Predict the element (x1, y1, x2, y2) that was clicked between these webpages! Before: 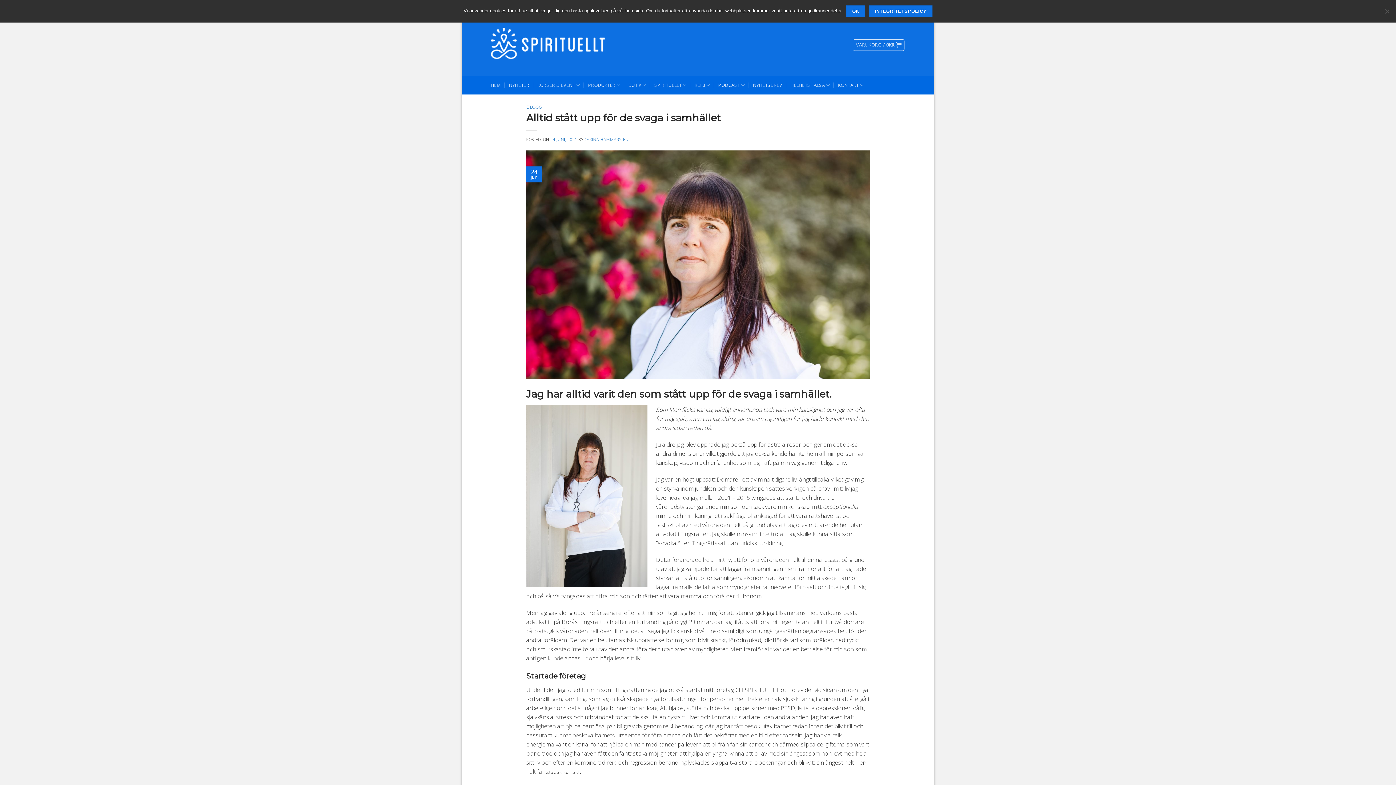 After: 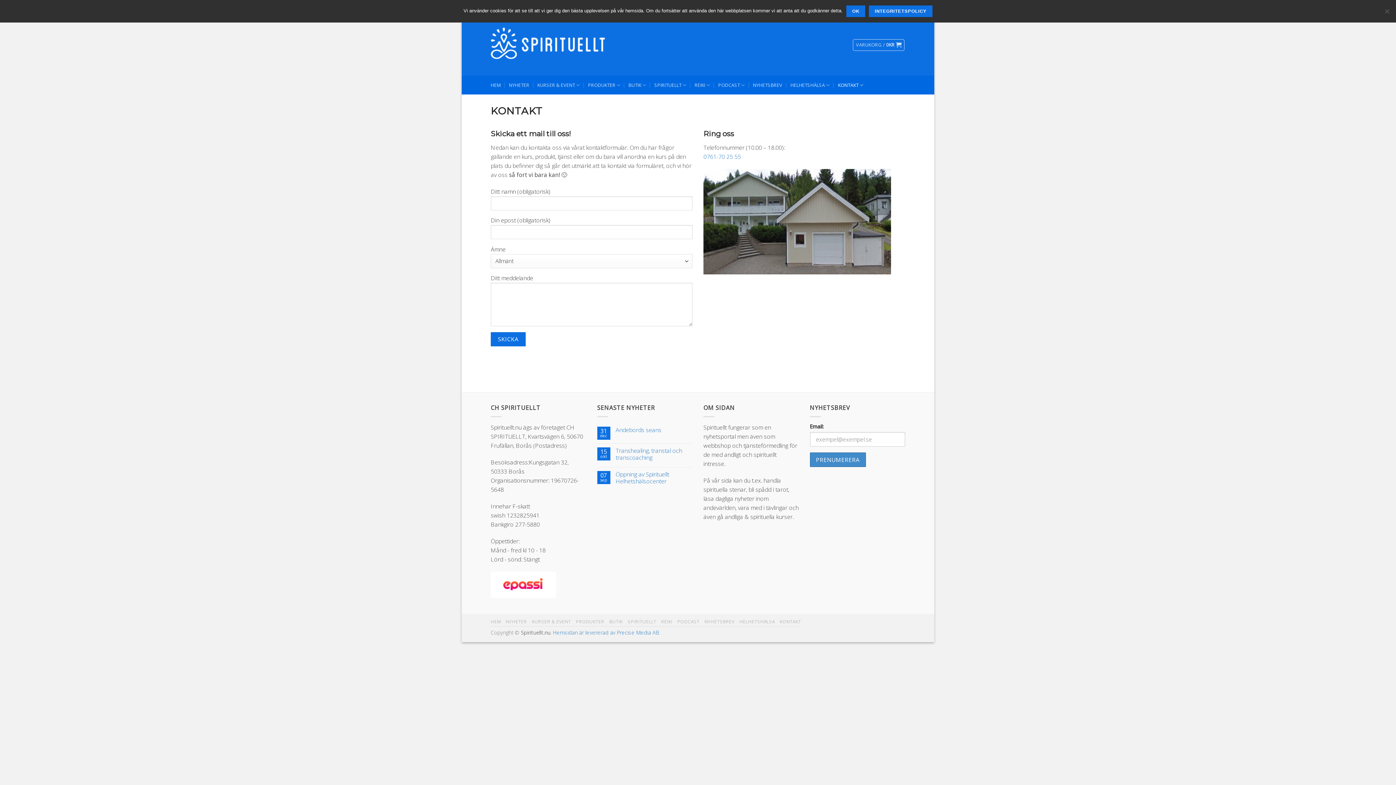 Action: bbox: (838, 75, 863, 94) label: KONTAKT